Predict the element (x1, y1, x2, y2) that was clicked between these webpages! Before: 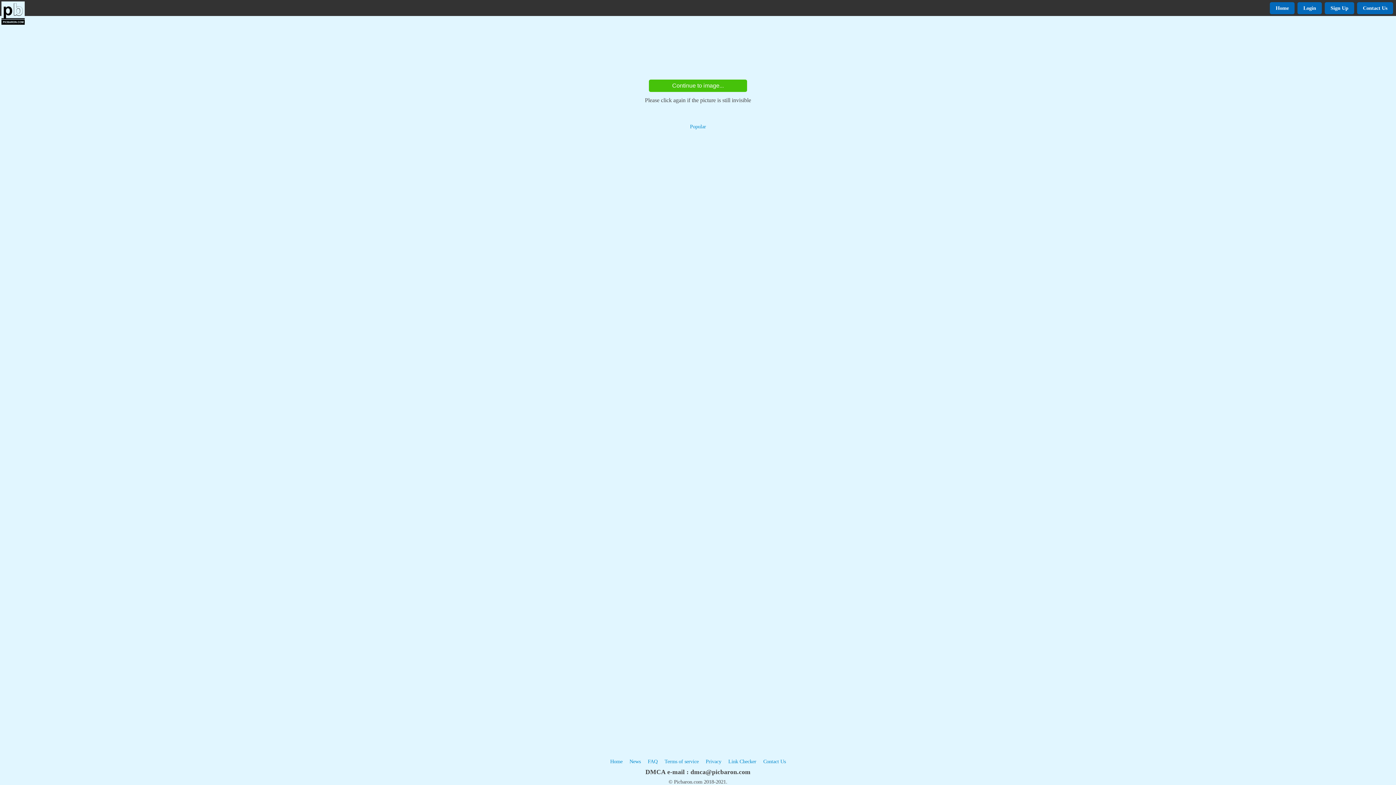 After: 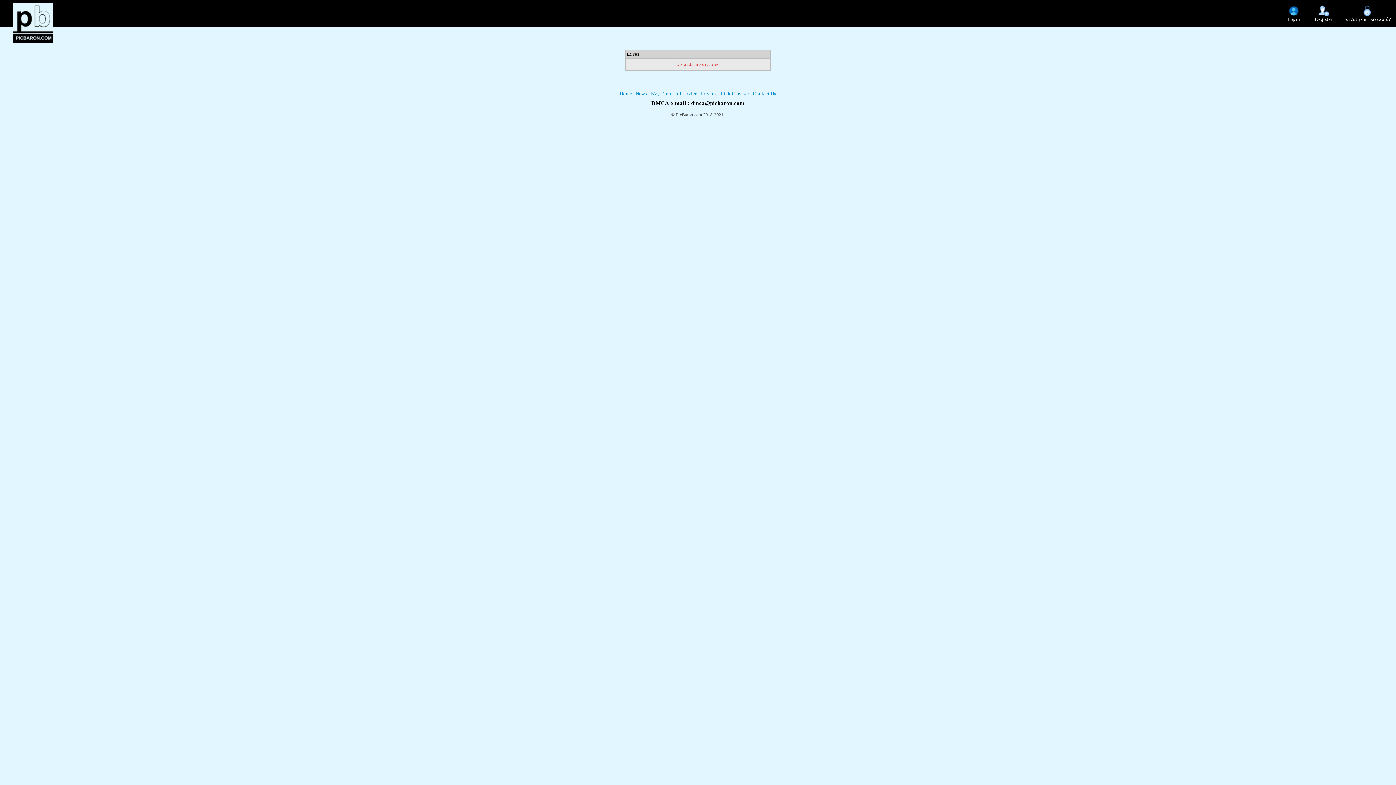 Action: label: Home bbox: (607, 756, 625, 767)